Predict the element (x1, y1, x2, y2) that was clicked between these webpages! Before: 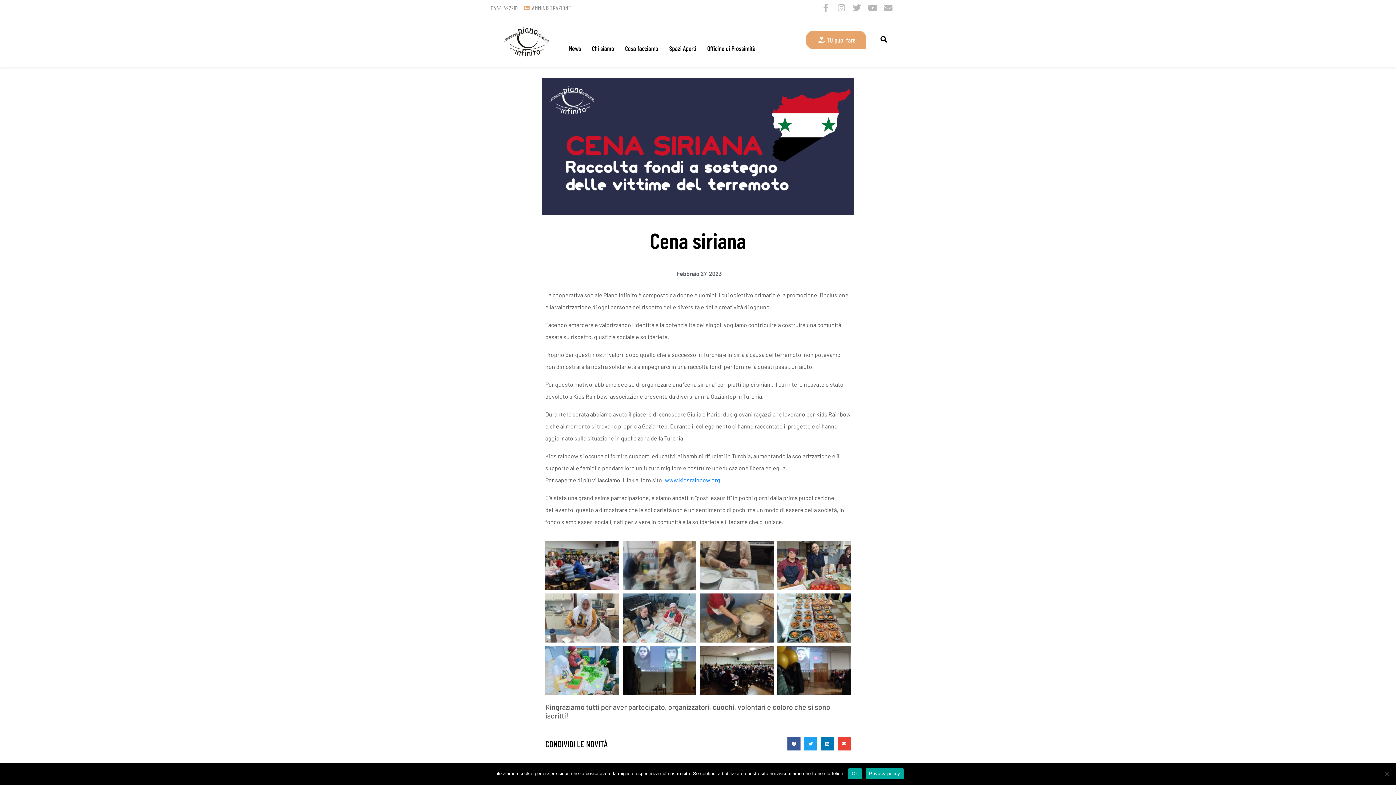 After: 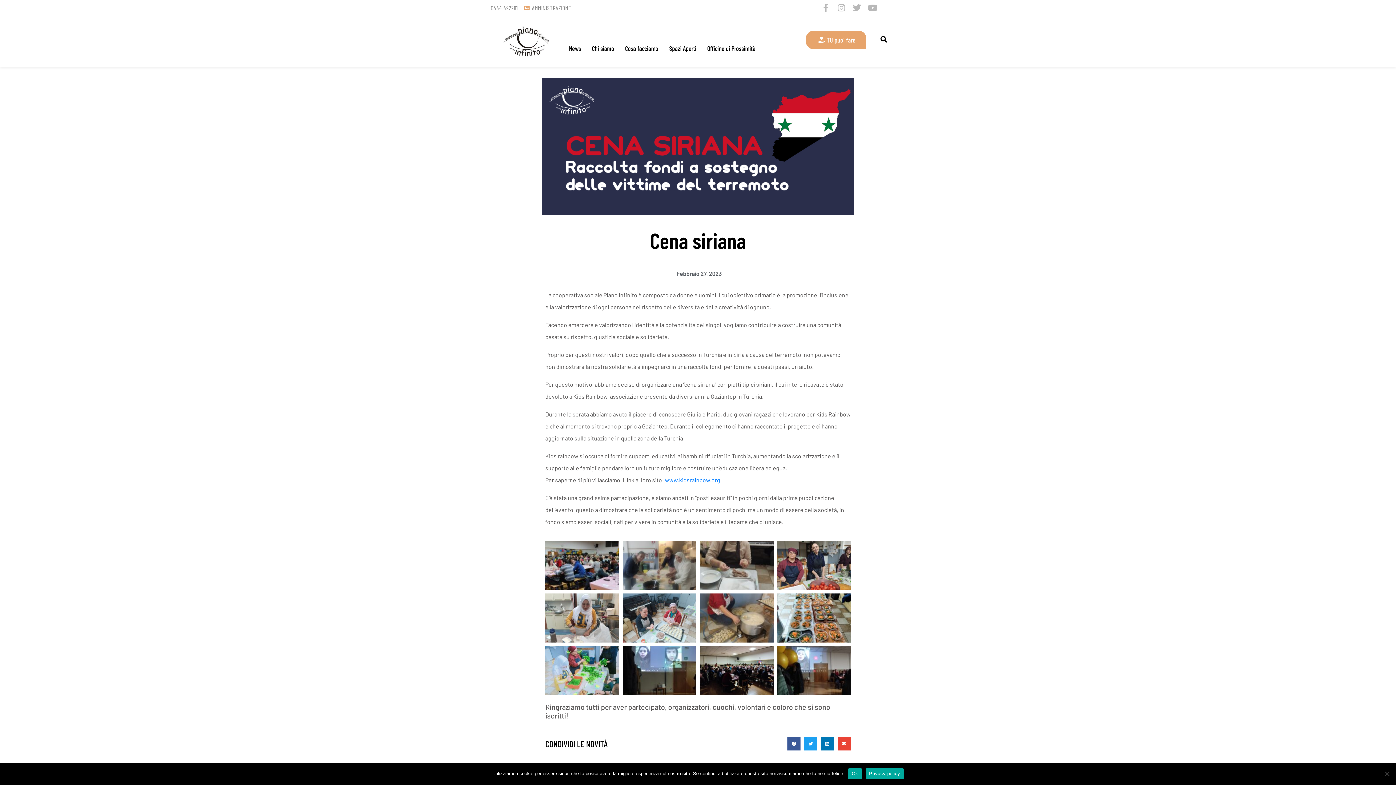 Action: label: Envelope bbox: (884, 3, 892, 12)